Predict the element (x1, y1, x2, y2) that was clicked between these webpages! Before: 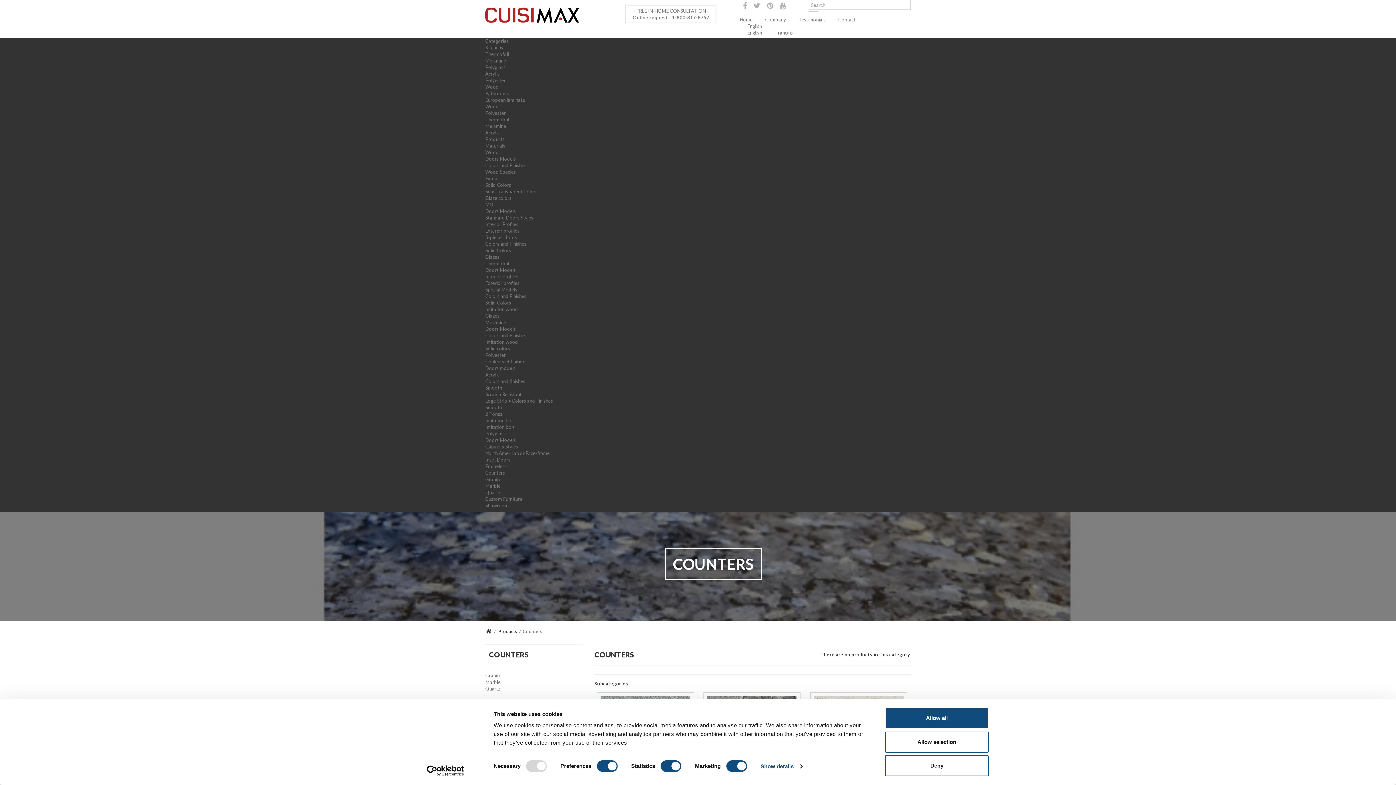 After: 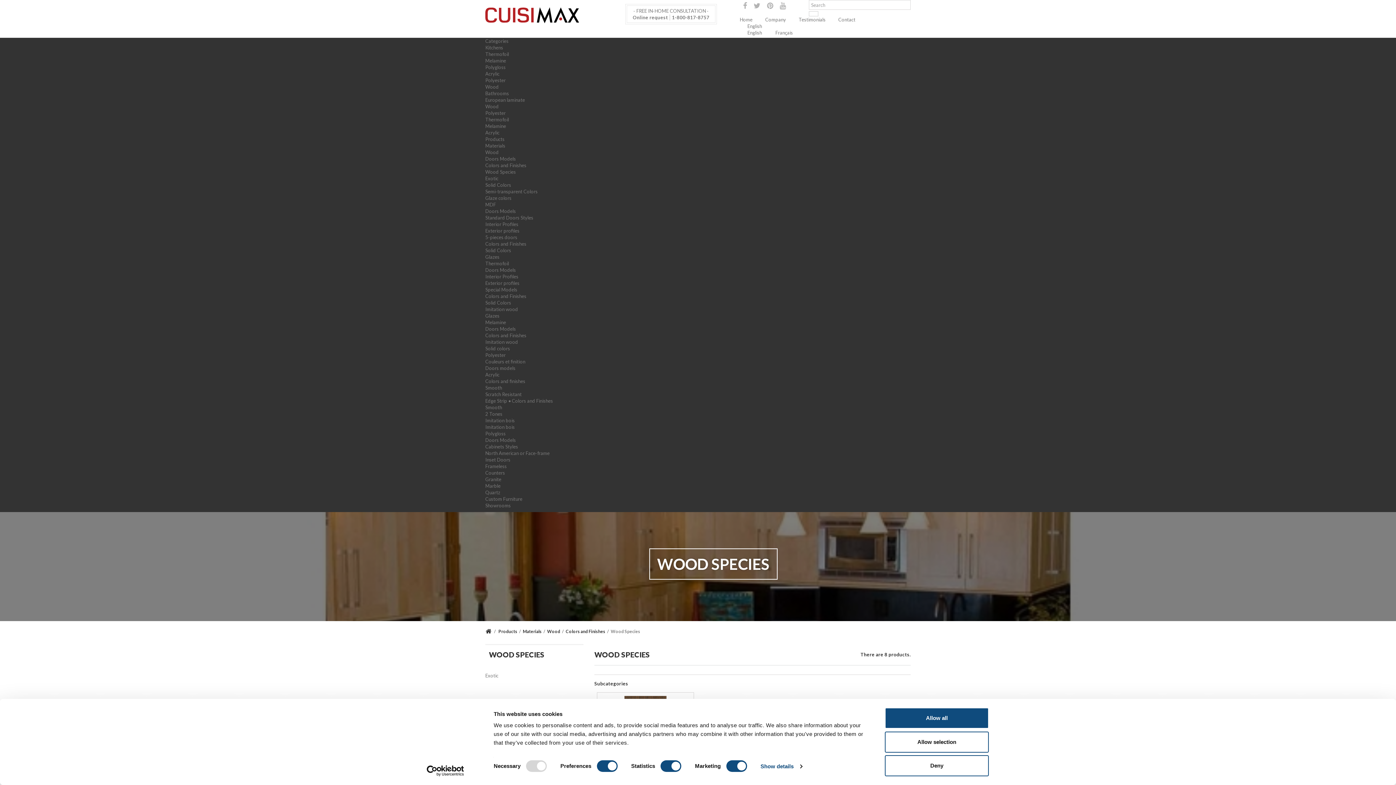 Action: bbox: (485, 169, 516, 174) label: Wood Species